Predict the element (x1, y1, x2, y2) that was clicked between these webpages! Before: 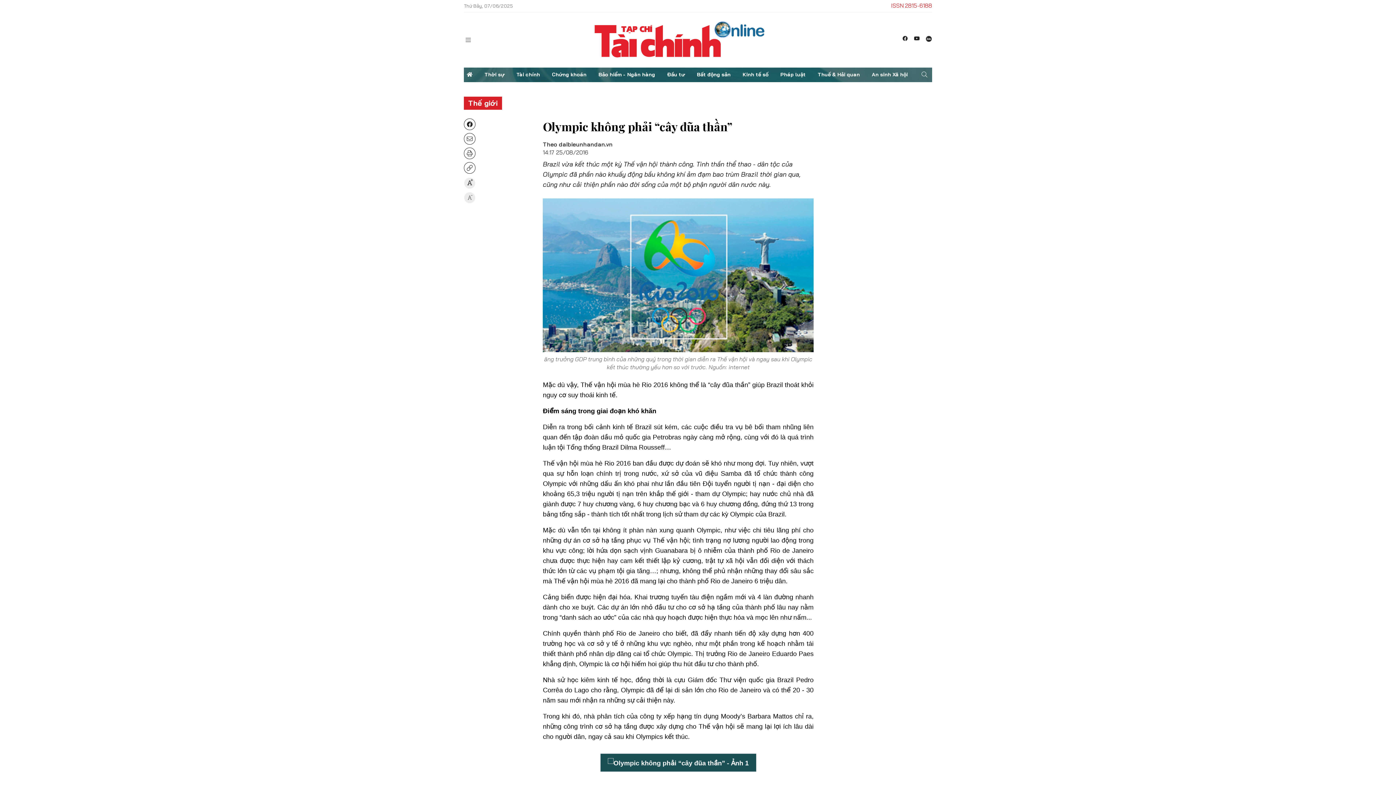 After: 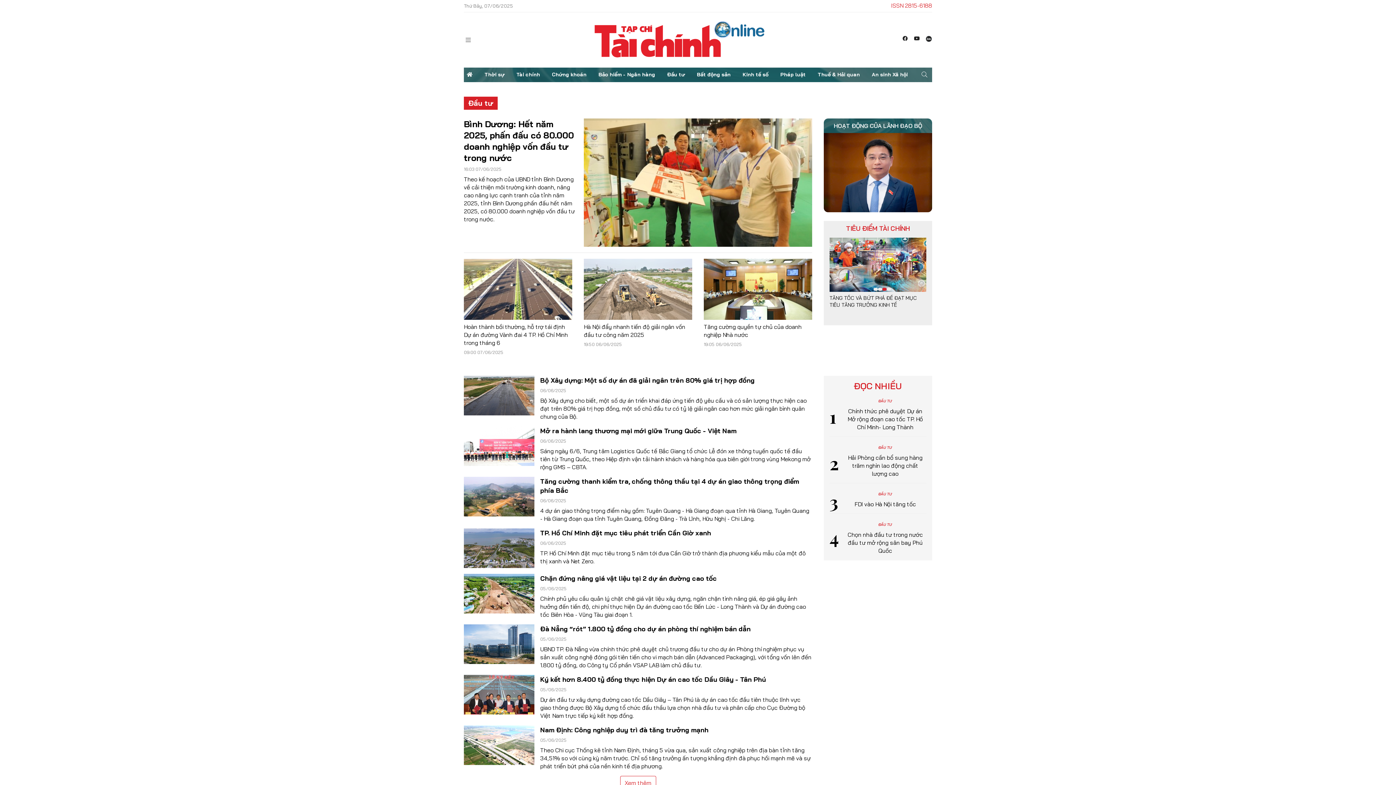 Action: label: Đầu tư bbox: (664, 67, 688, 82)